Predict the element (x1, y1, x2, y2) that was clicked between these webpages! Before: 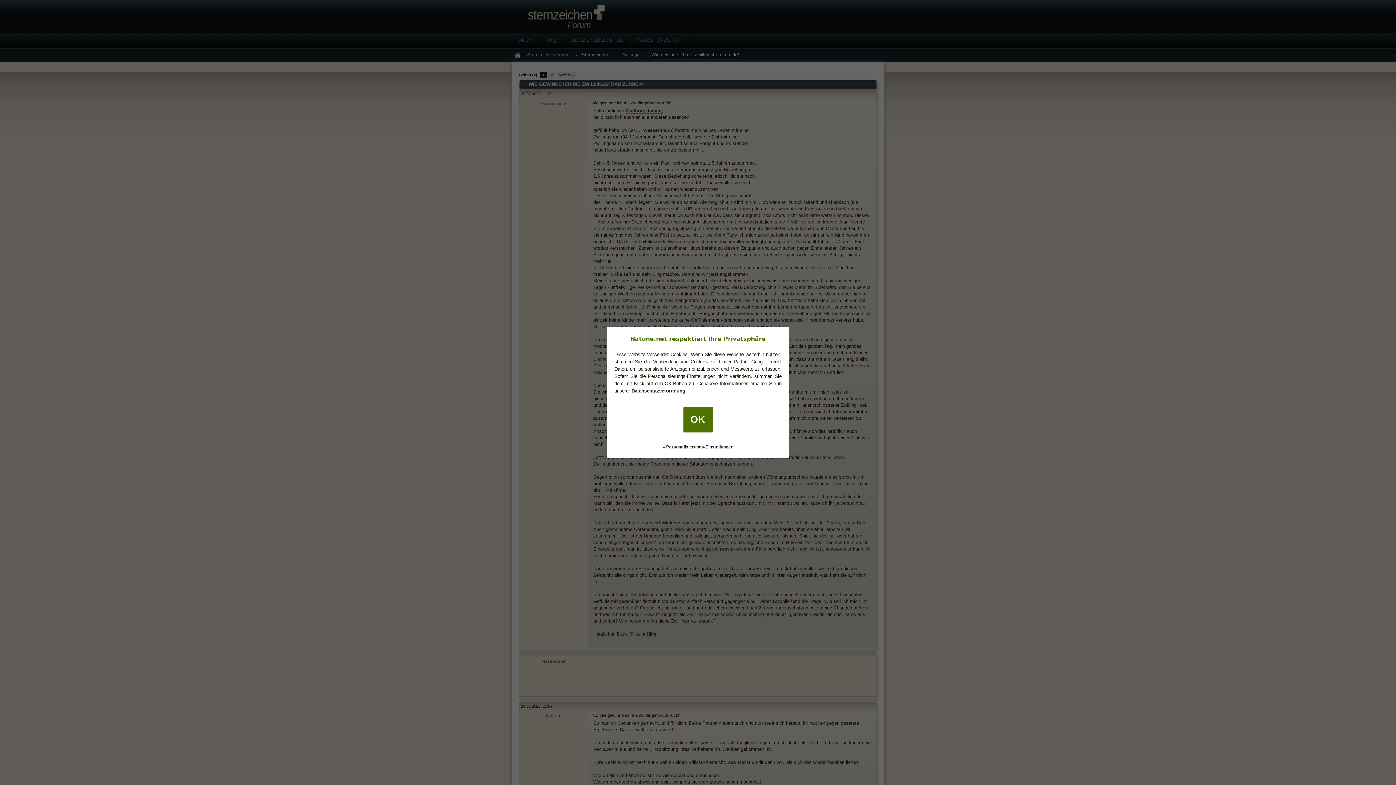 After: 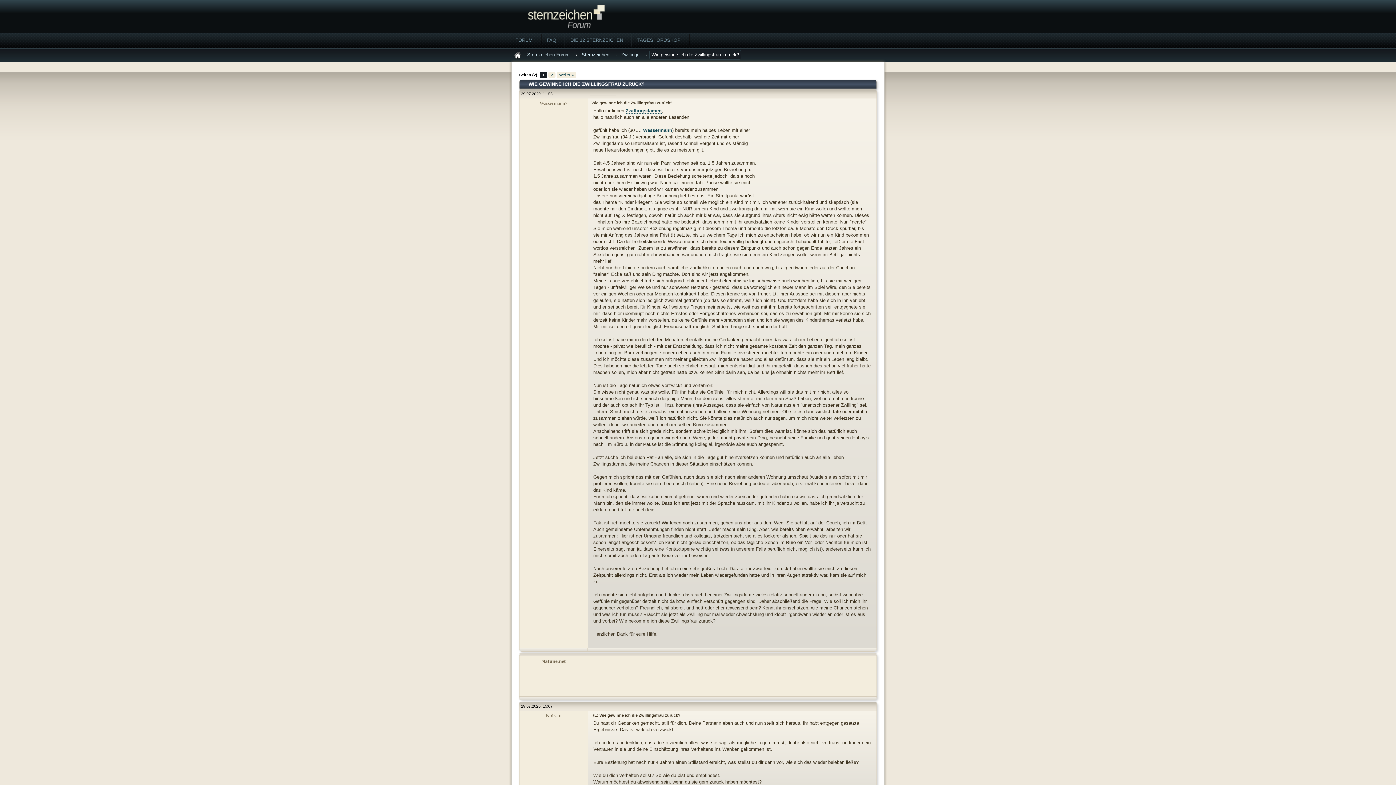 Action: label: OK bbox: (683, 407, 712, 432)